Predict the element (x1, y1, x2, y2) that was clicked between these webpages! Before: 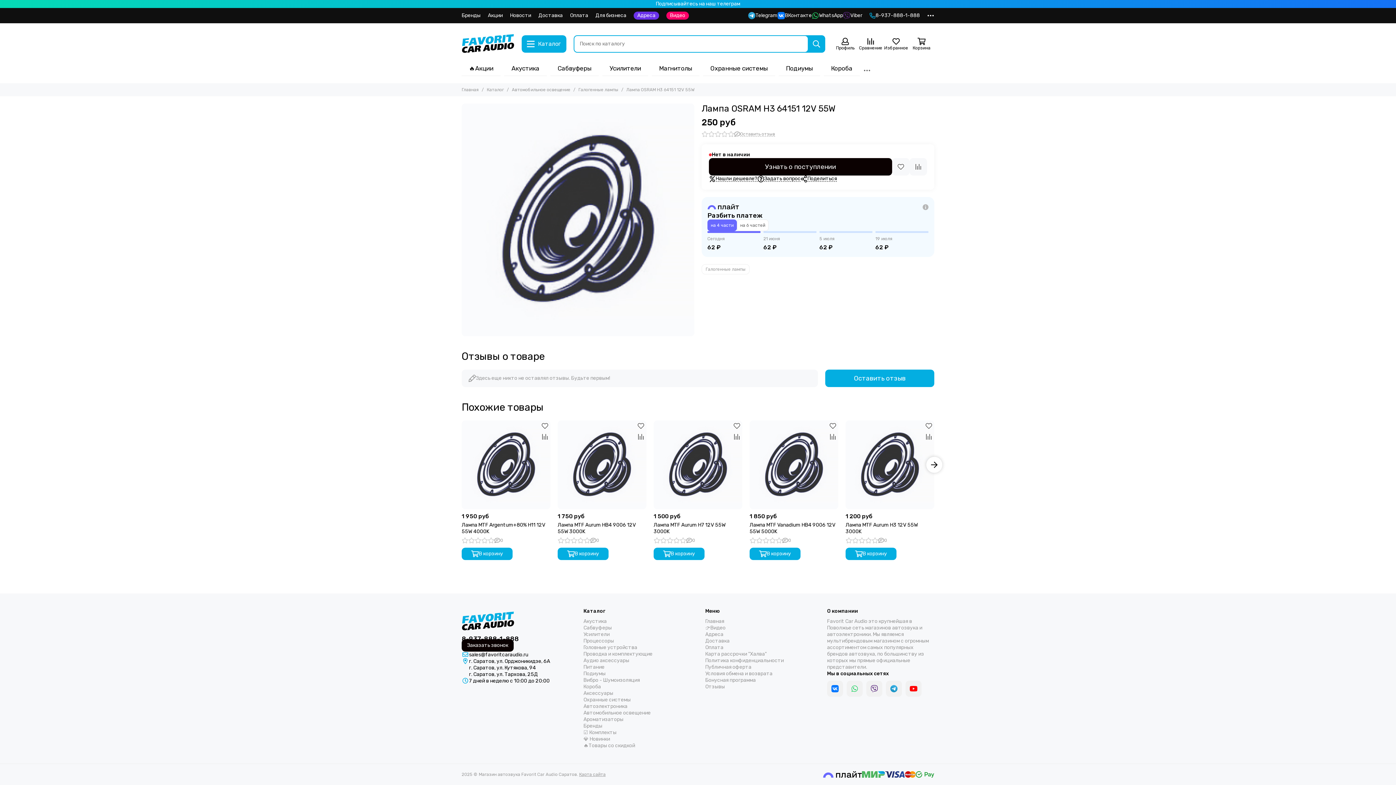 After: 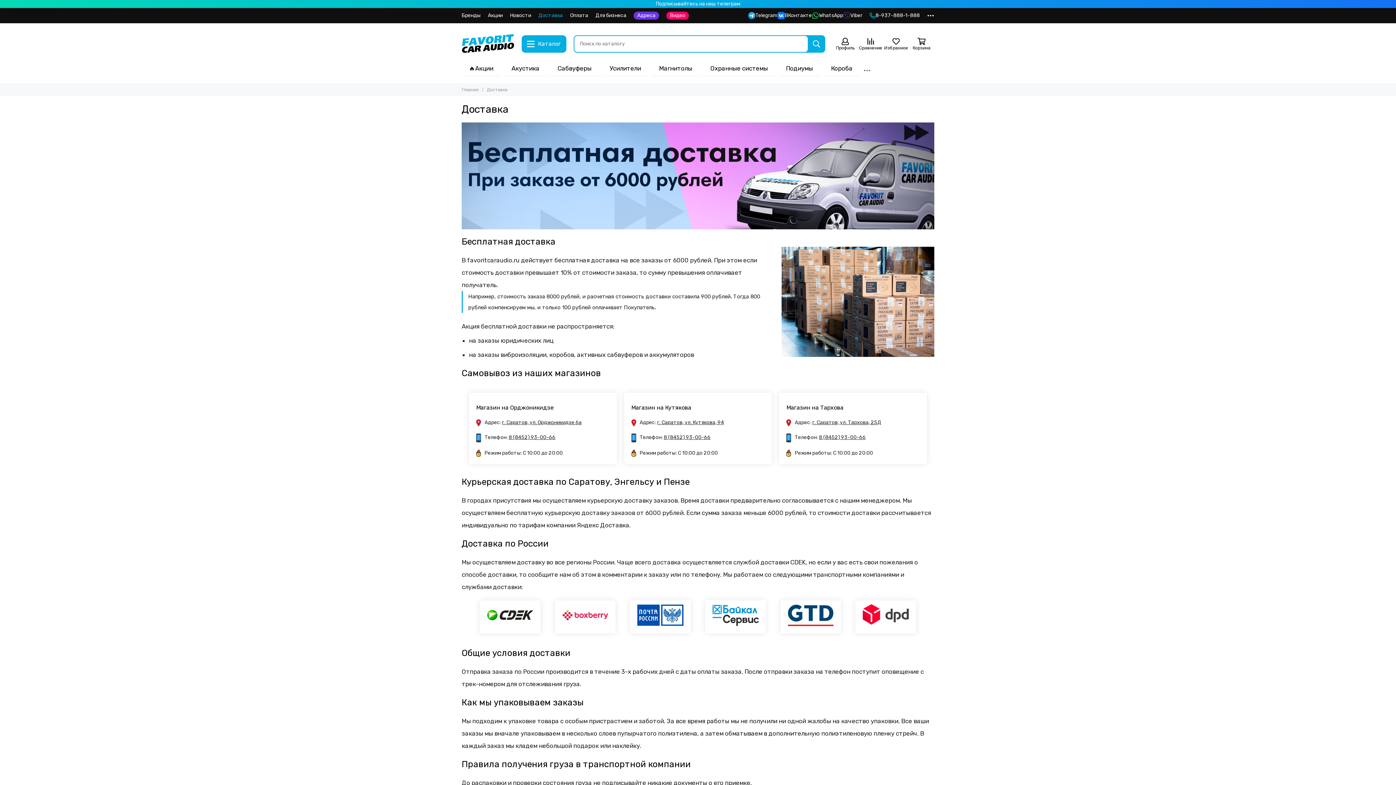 Action: label: Доставка bbox: (705, 638, 729, 644)